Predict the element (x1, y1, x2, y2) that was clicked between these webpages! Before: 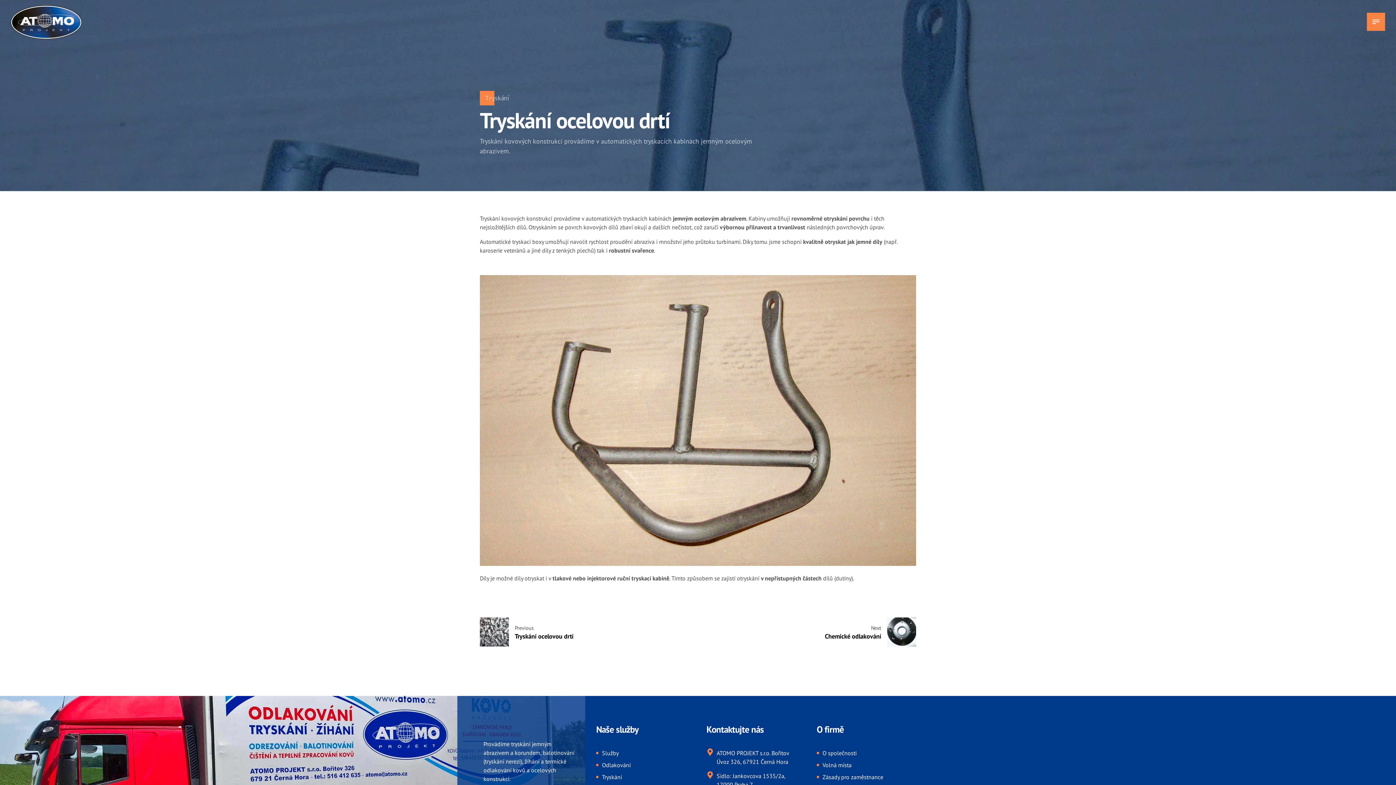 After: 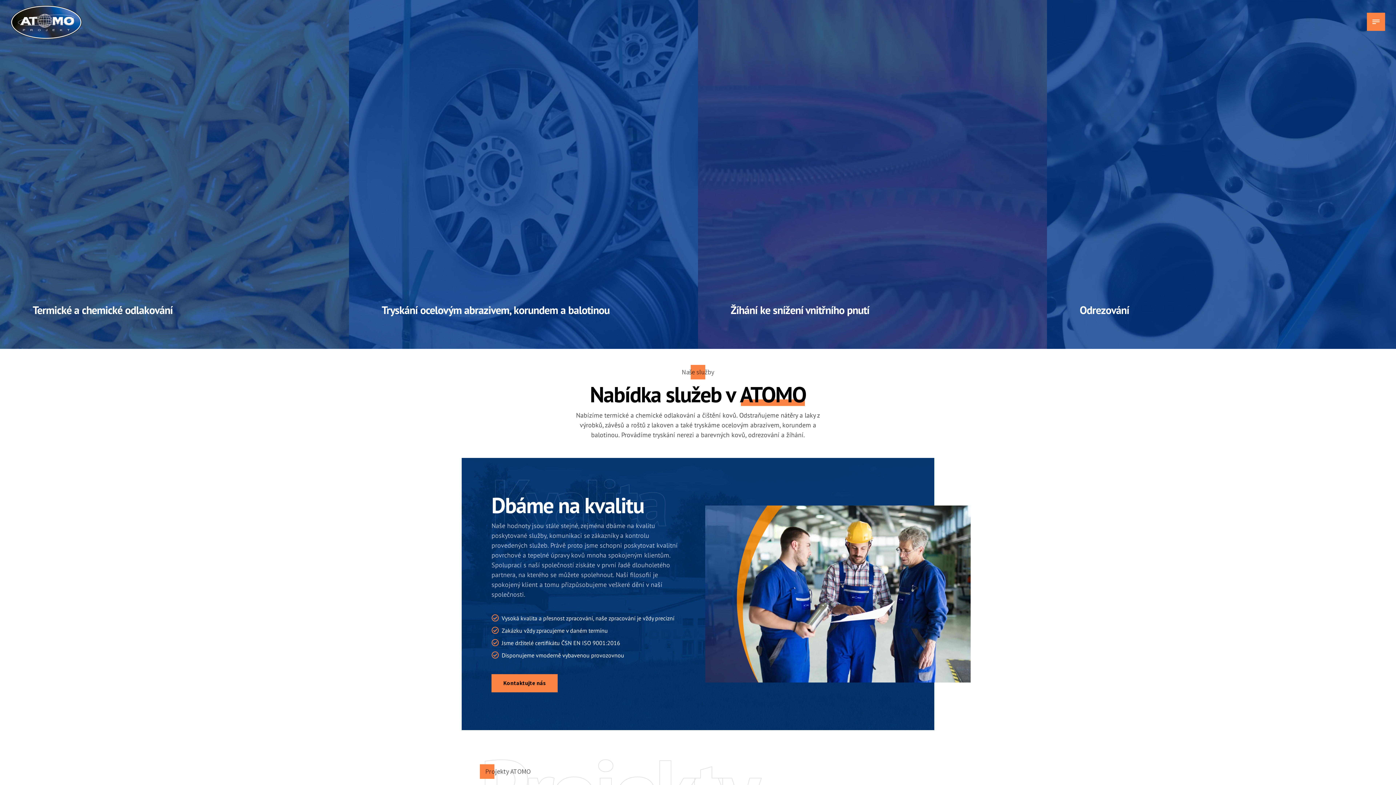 Action: bbox: (602, 749, 618, 757) label: Služby